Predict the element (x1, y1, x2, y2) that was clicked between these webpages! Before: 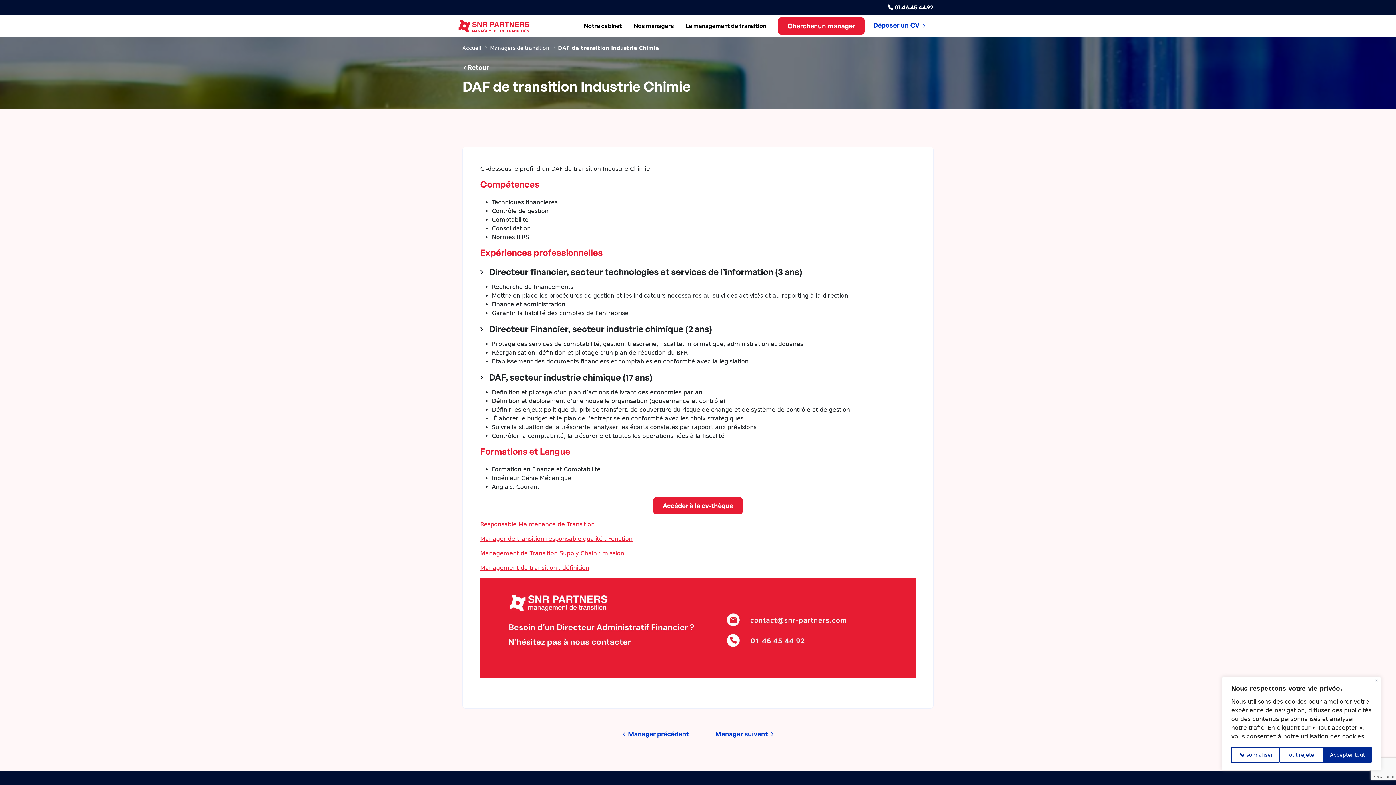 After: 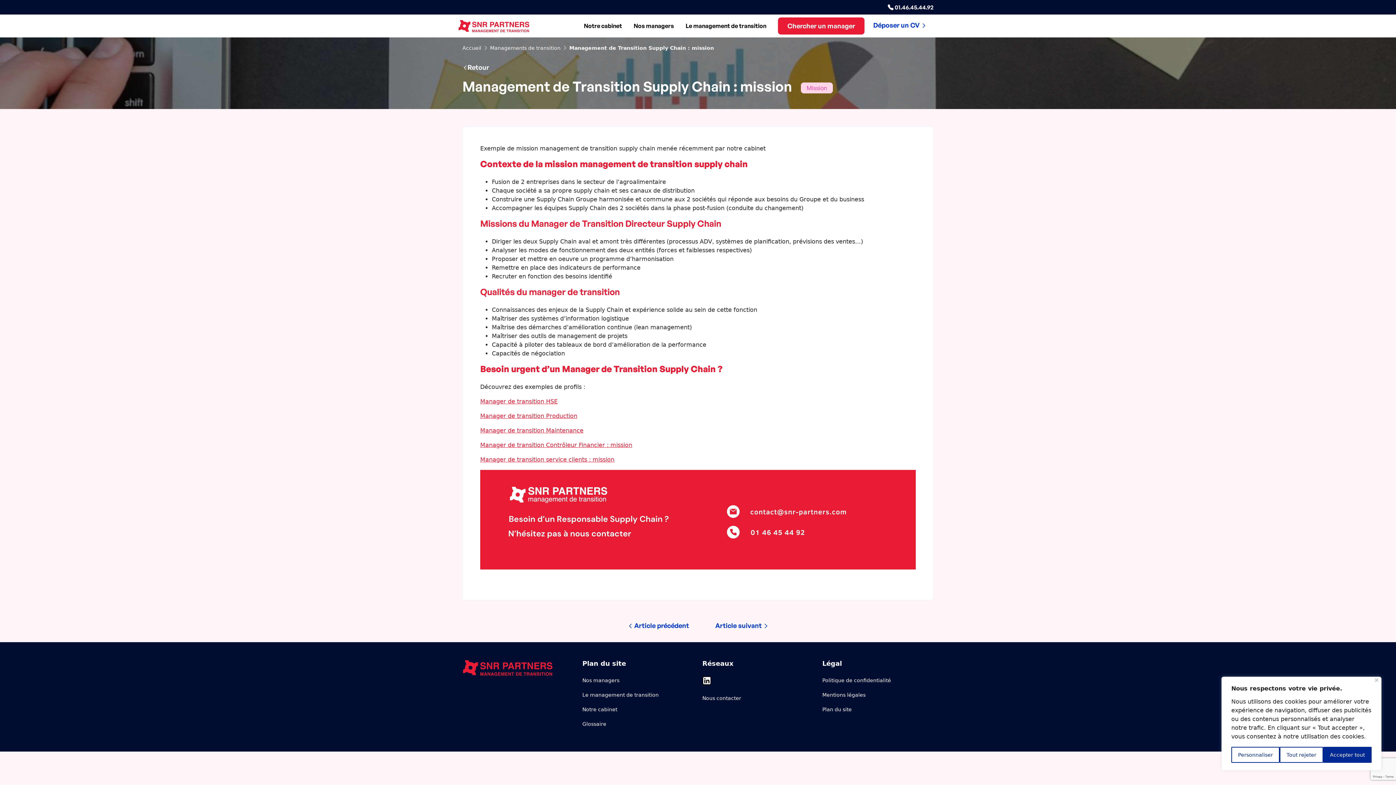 Action: bbox: (480, 550, 624, 557) label: Management de Transition Supply Chain : mission